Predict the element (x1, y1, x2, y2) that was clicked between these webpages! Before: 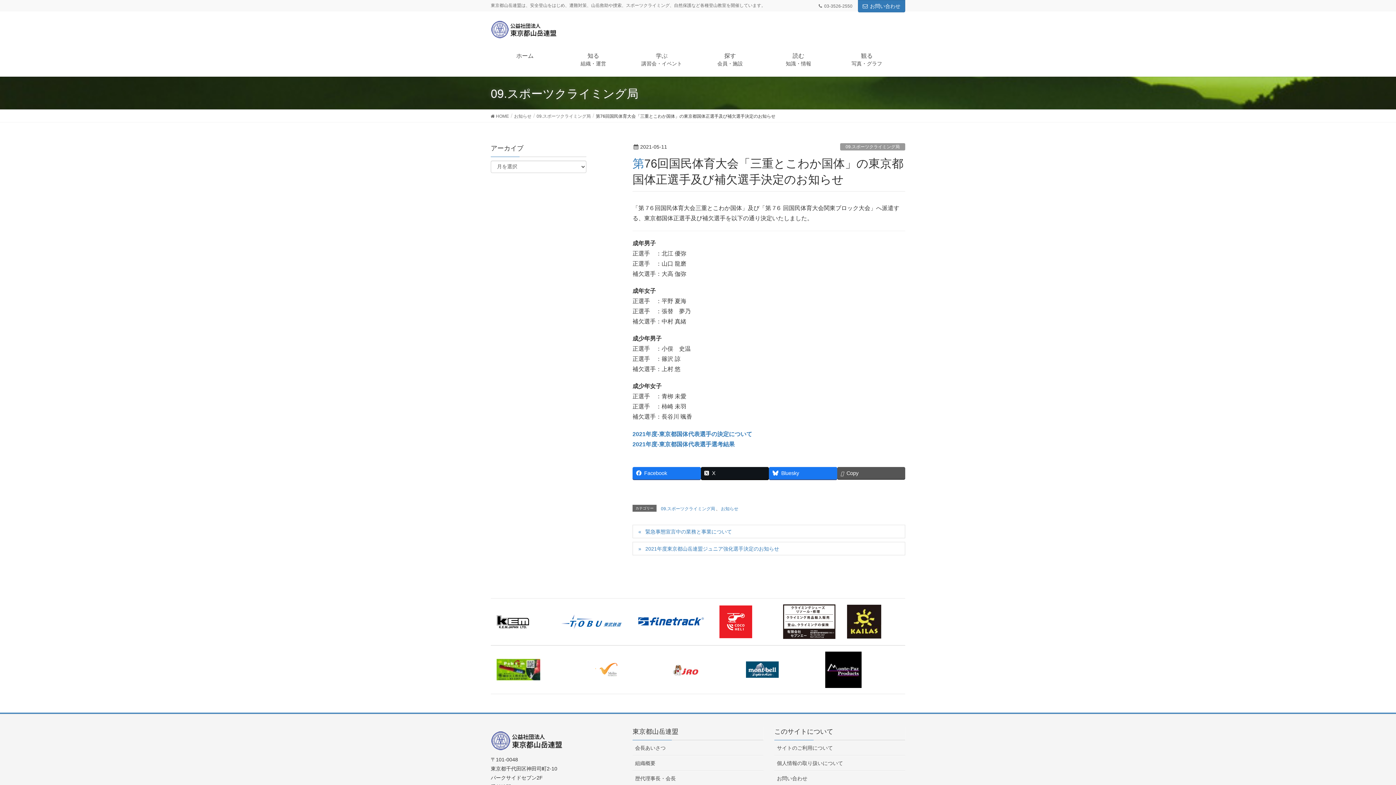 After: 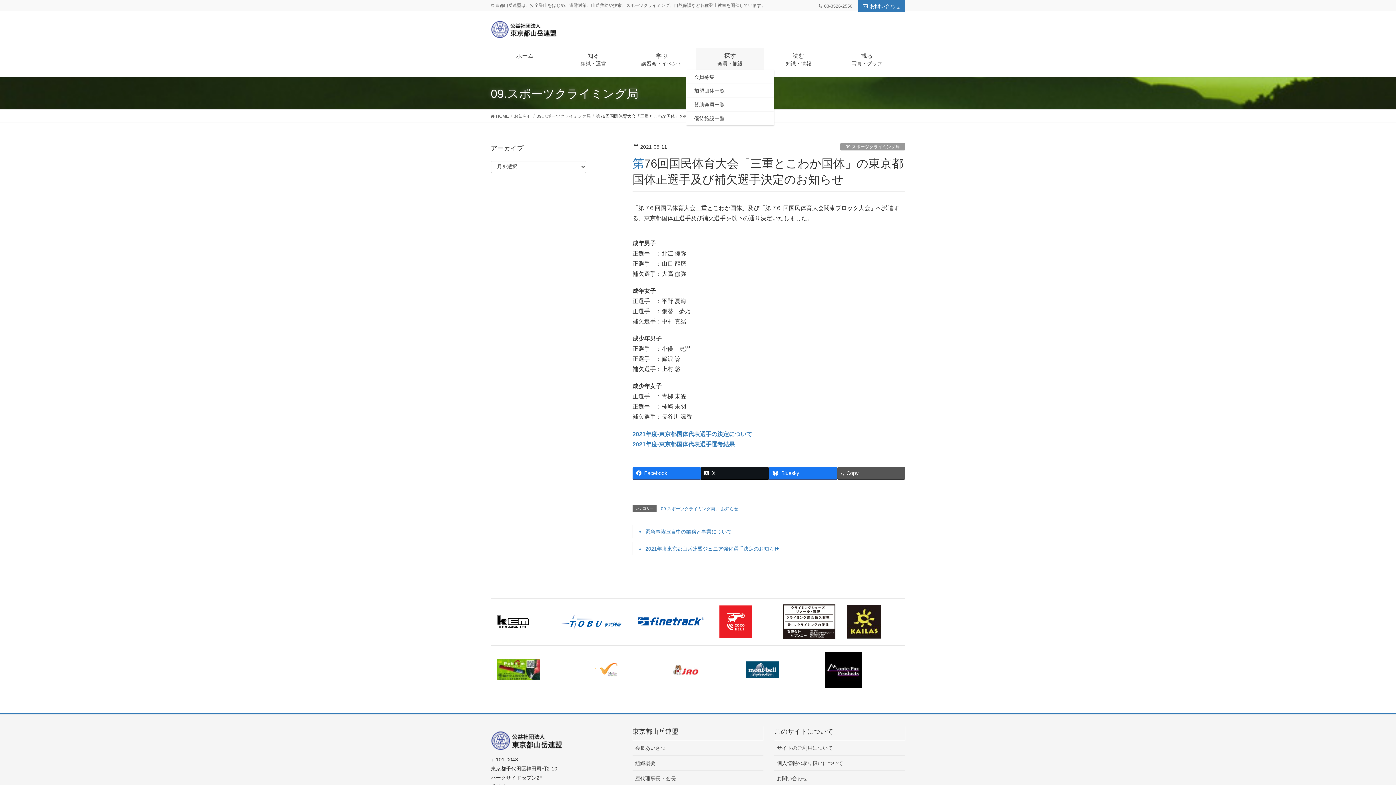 Action: bbox: (696, 47, 764, 70) label: 探す
会員・施設